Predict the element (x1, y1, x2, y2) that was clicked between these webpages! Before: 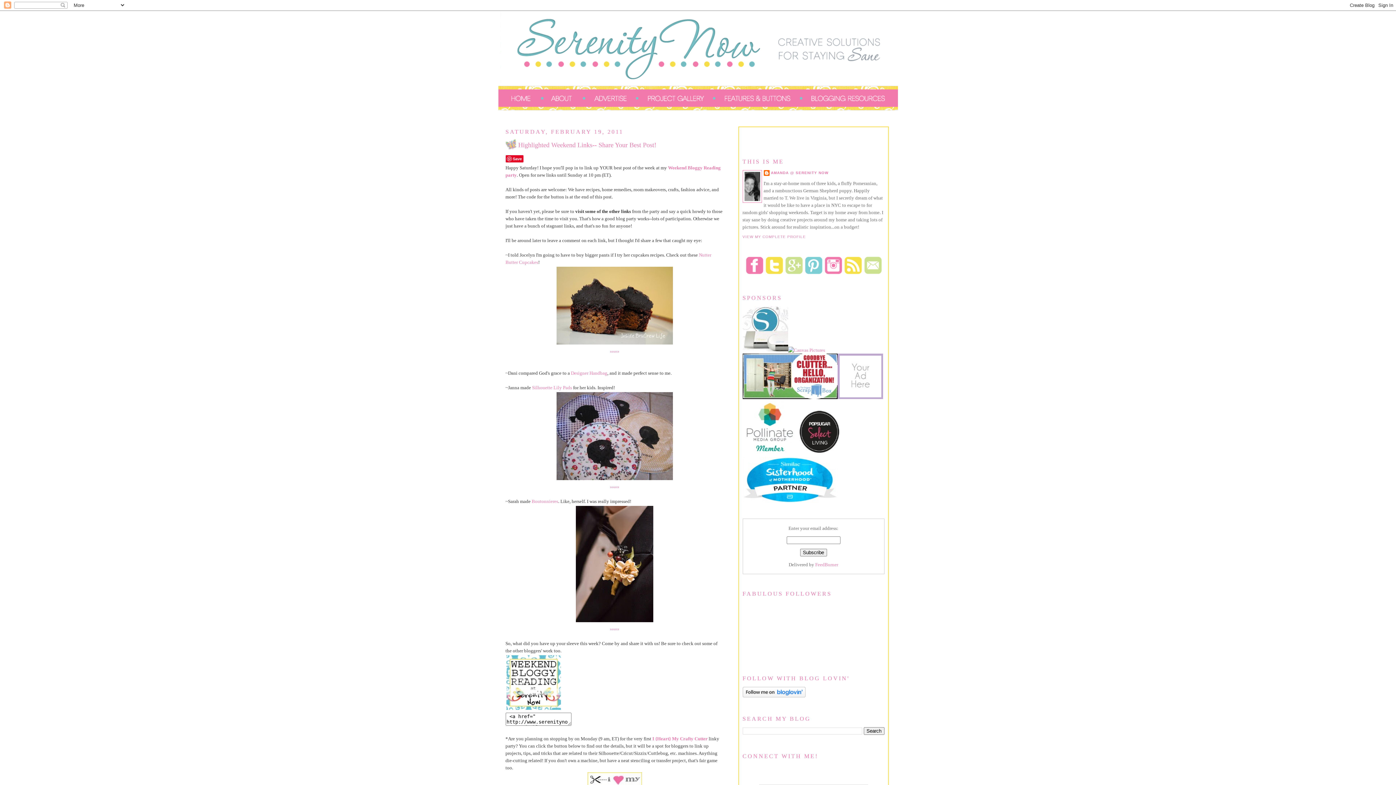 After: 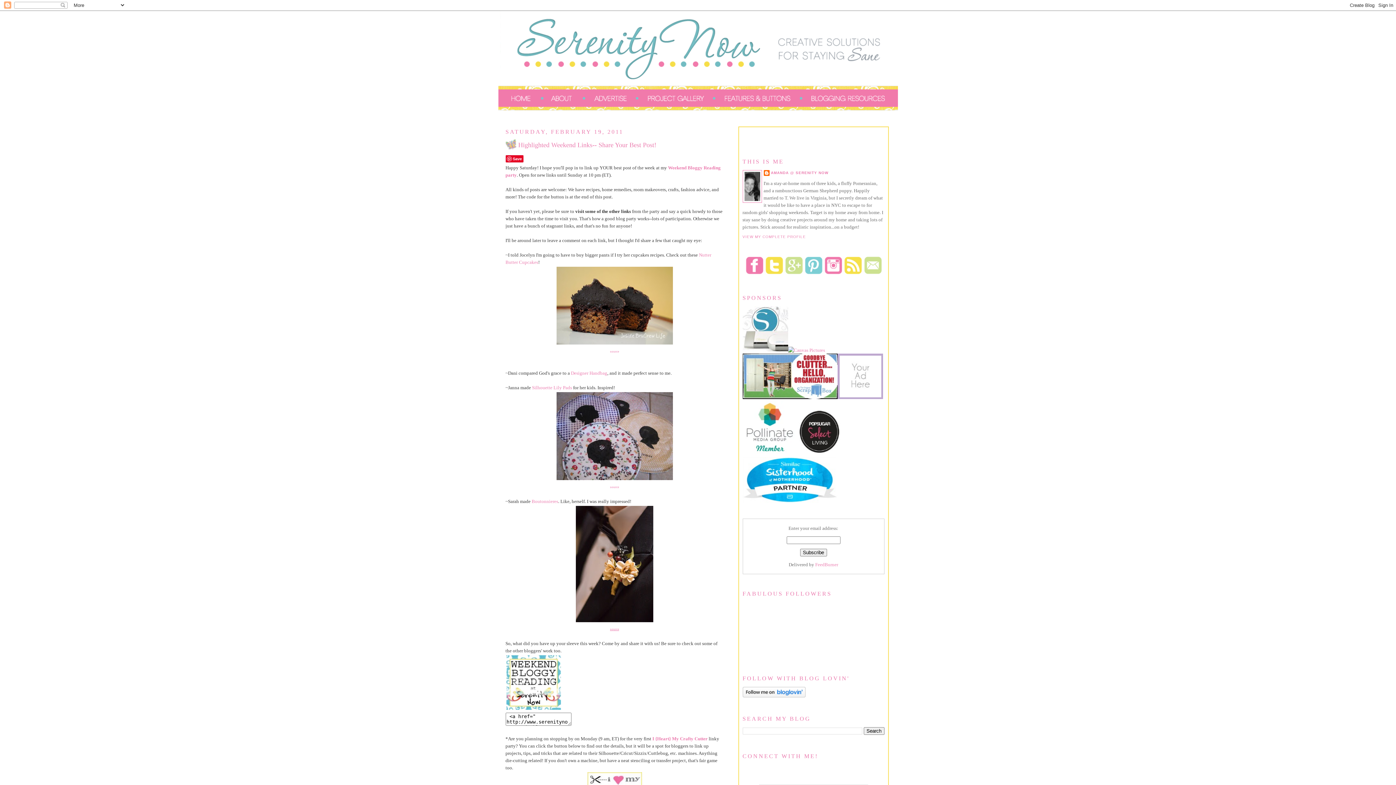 Action: bbox: (610, 626, 619, 631) label: source